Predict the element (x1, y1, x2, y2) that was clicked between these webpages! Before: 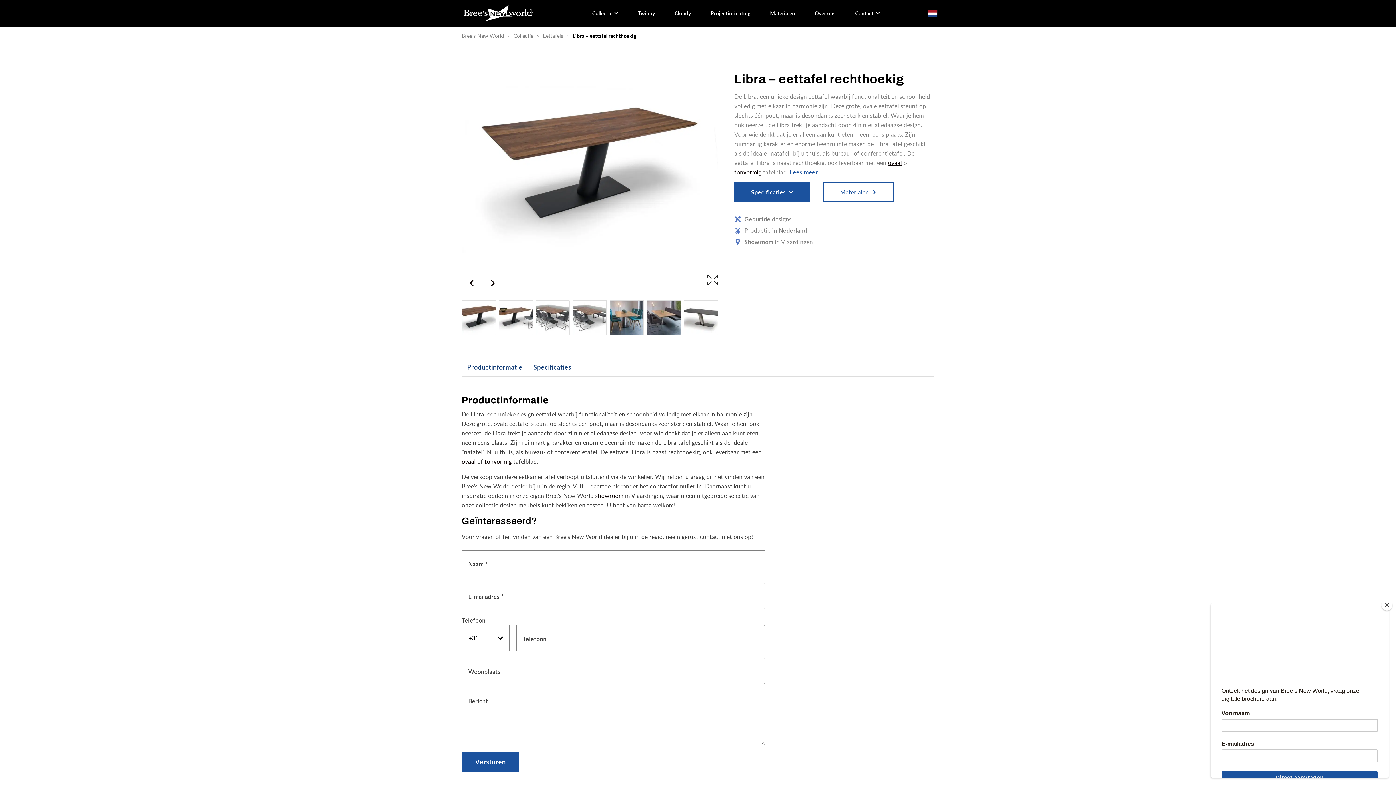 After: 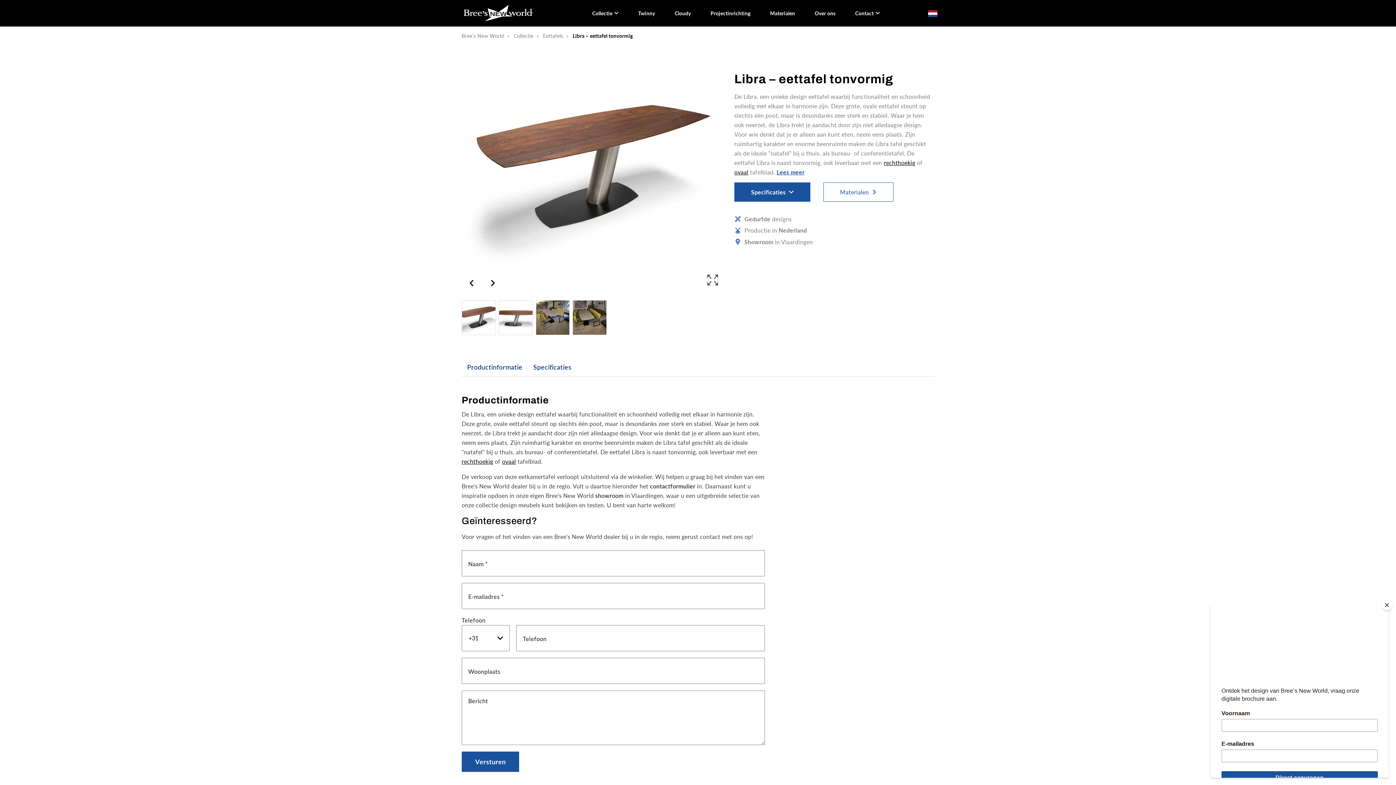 Action: bbox: (734, 168, 761, 175) label: tonvormig